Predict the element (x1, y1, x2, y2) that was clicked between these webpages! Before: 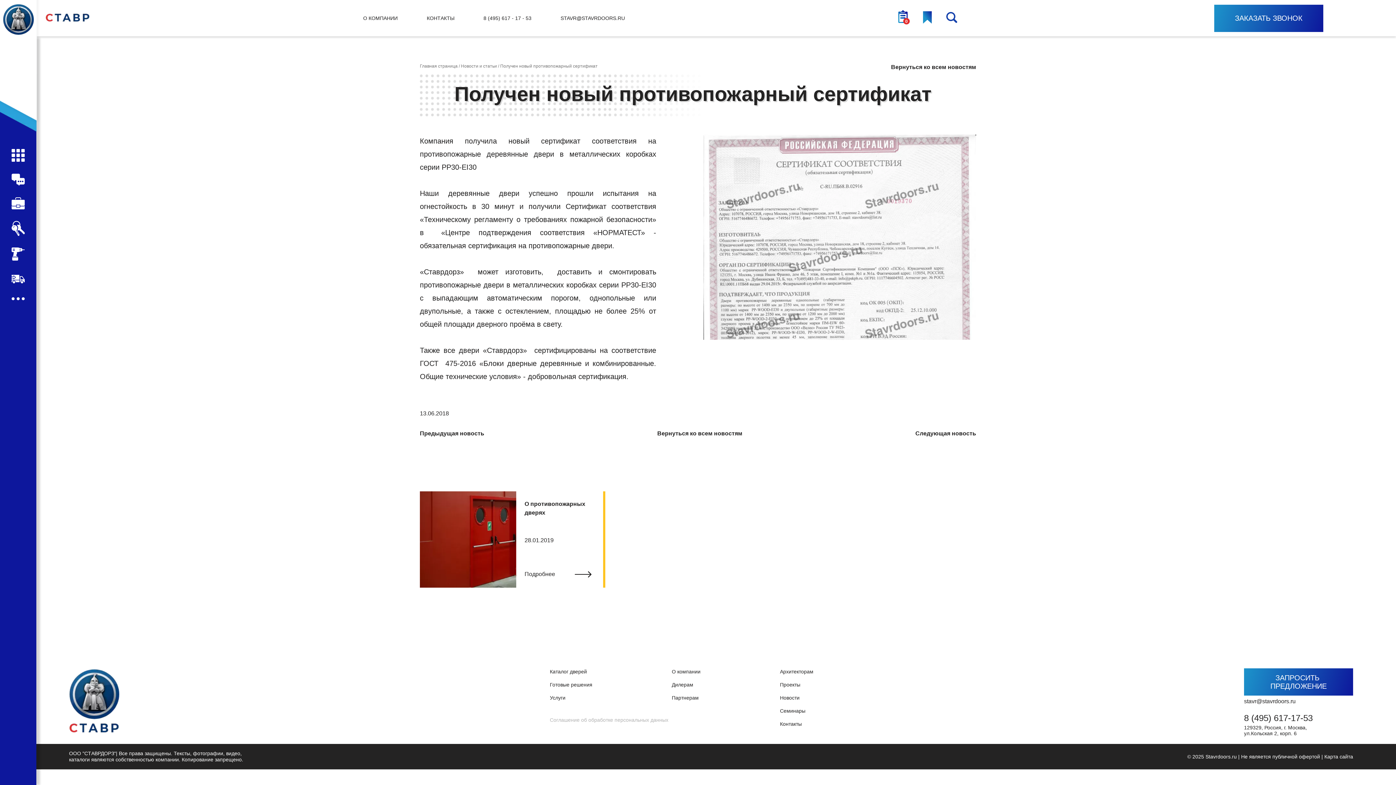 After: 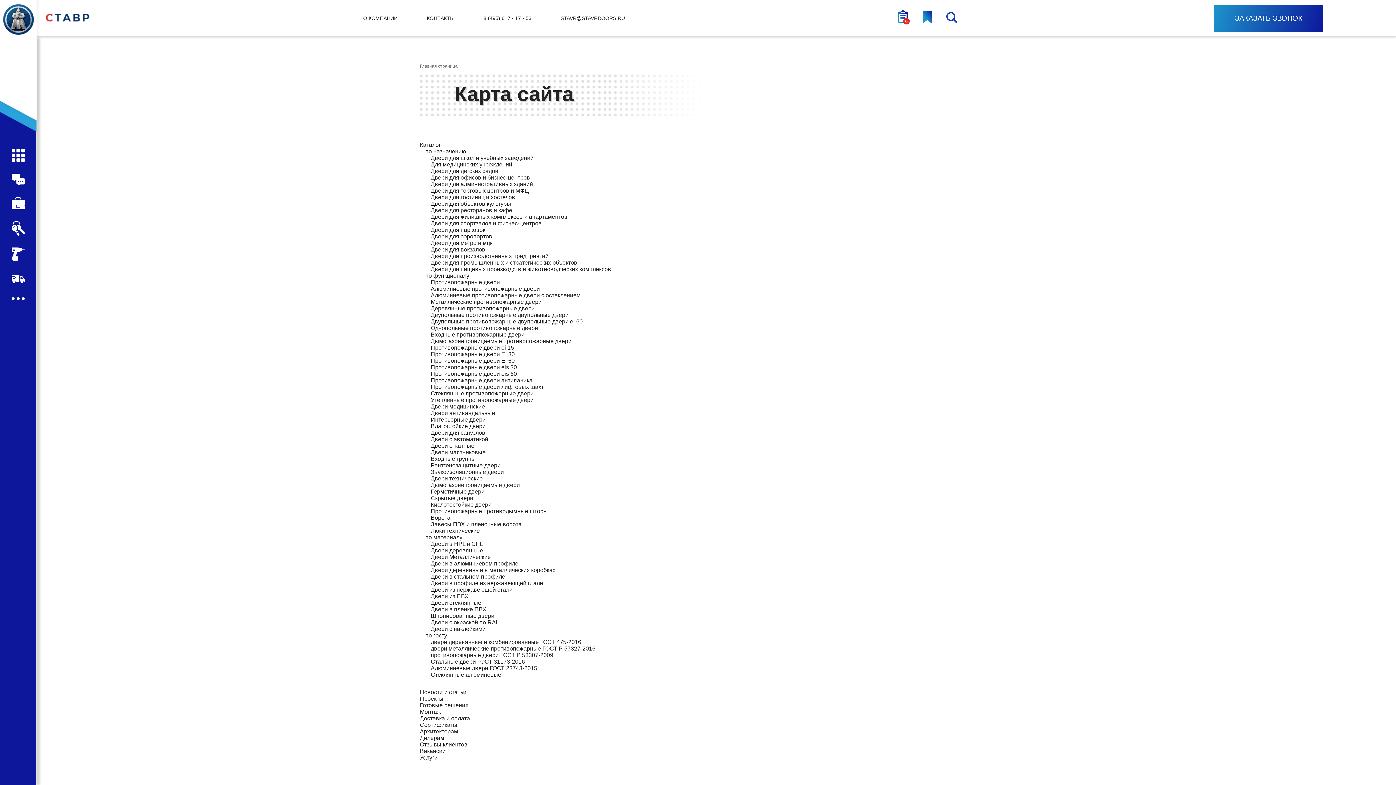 Action: bbox: (1324, 754, 1353, 760) label: Карта сайта